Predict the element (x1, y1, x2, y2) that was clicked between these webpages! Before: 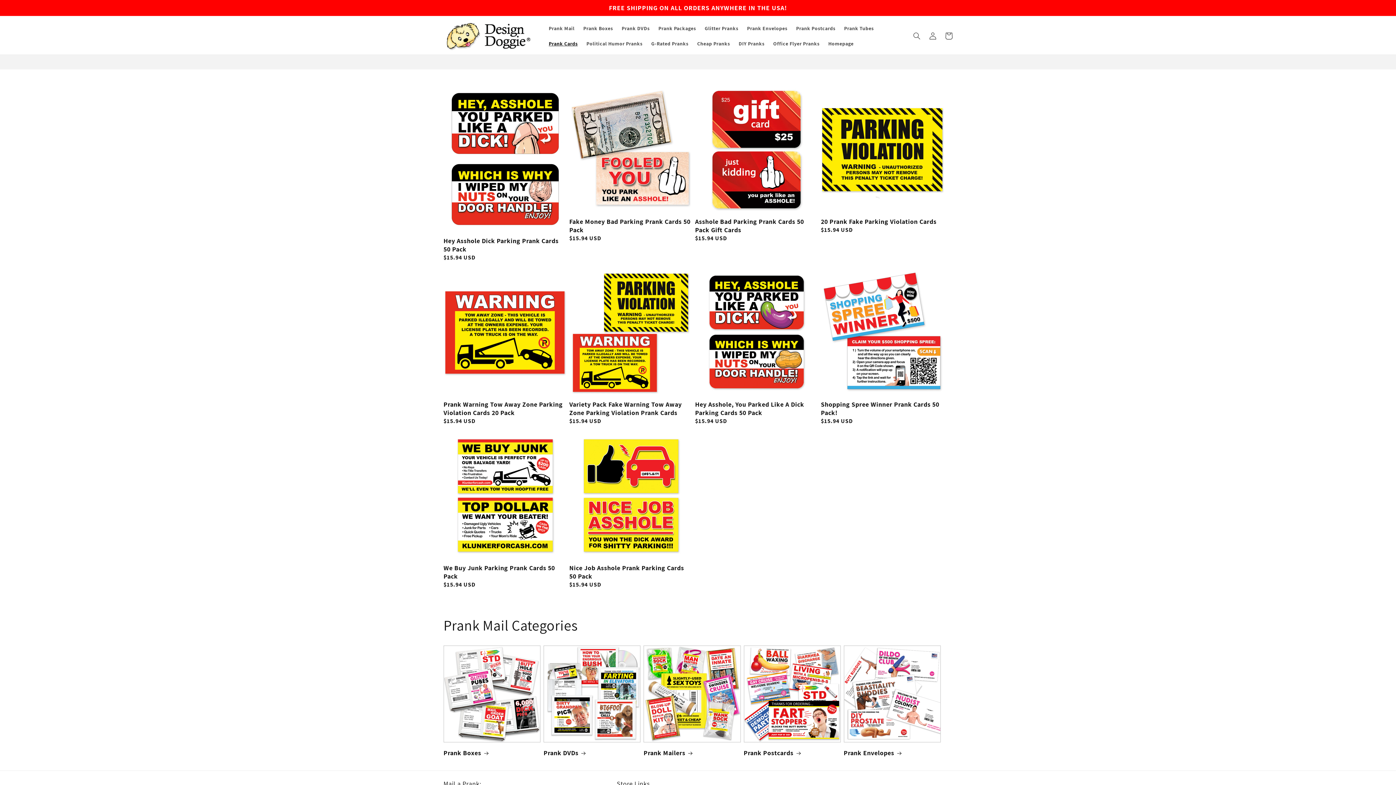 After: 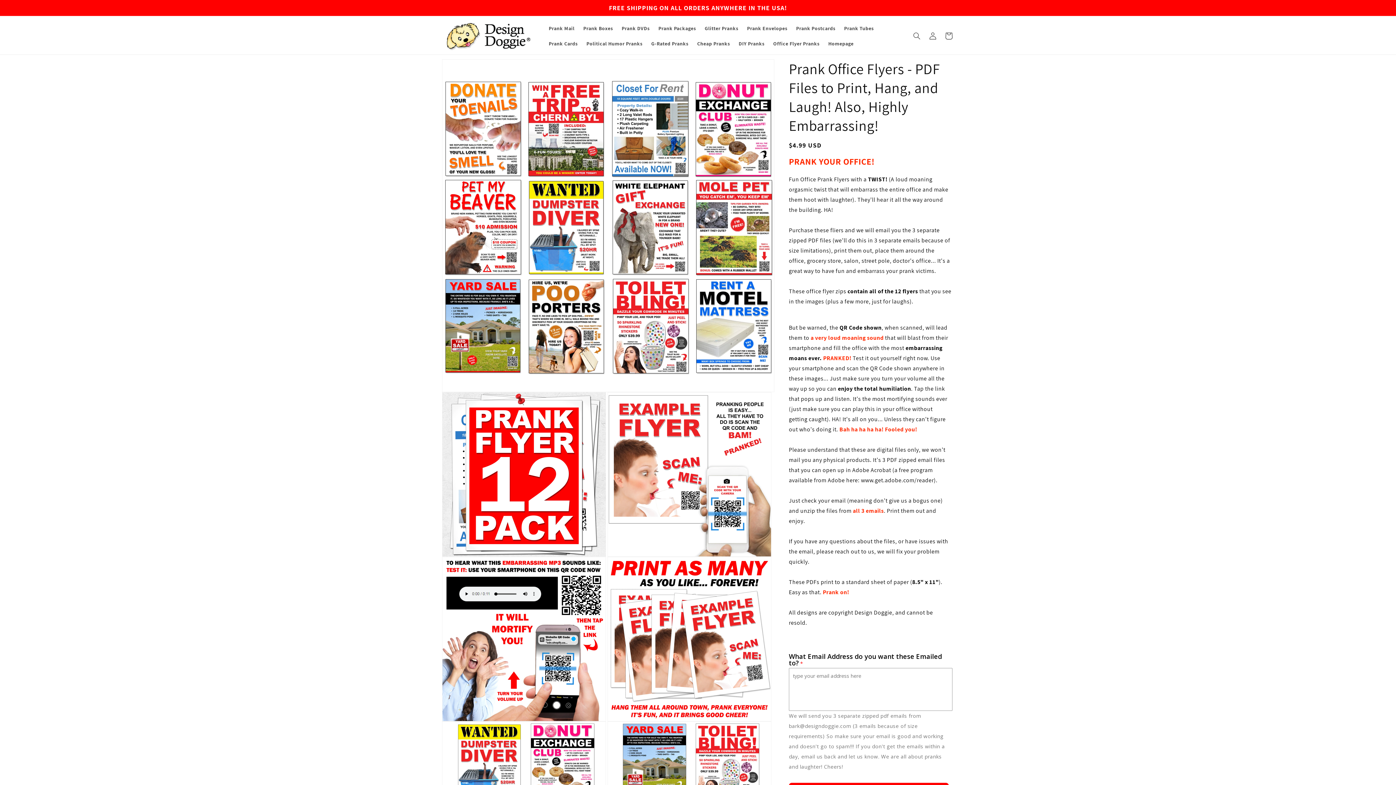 Action: bbox: (769, 35, 824, 51) label: Office Flyer Pranks